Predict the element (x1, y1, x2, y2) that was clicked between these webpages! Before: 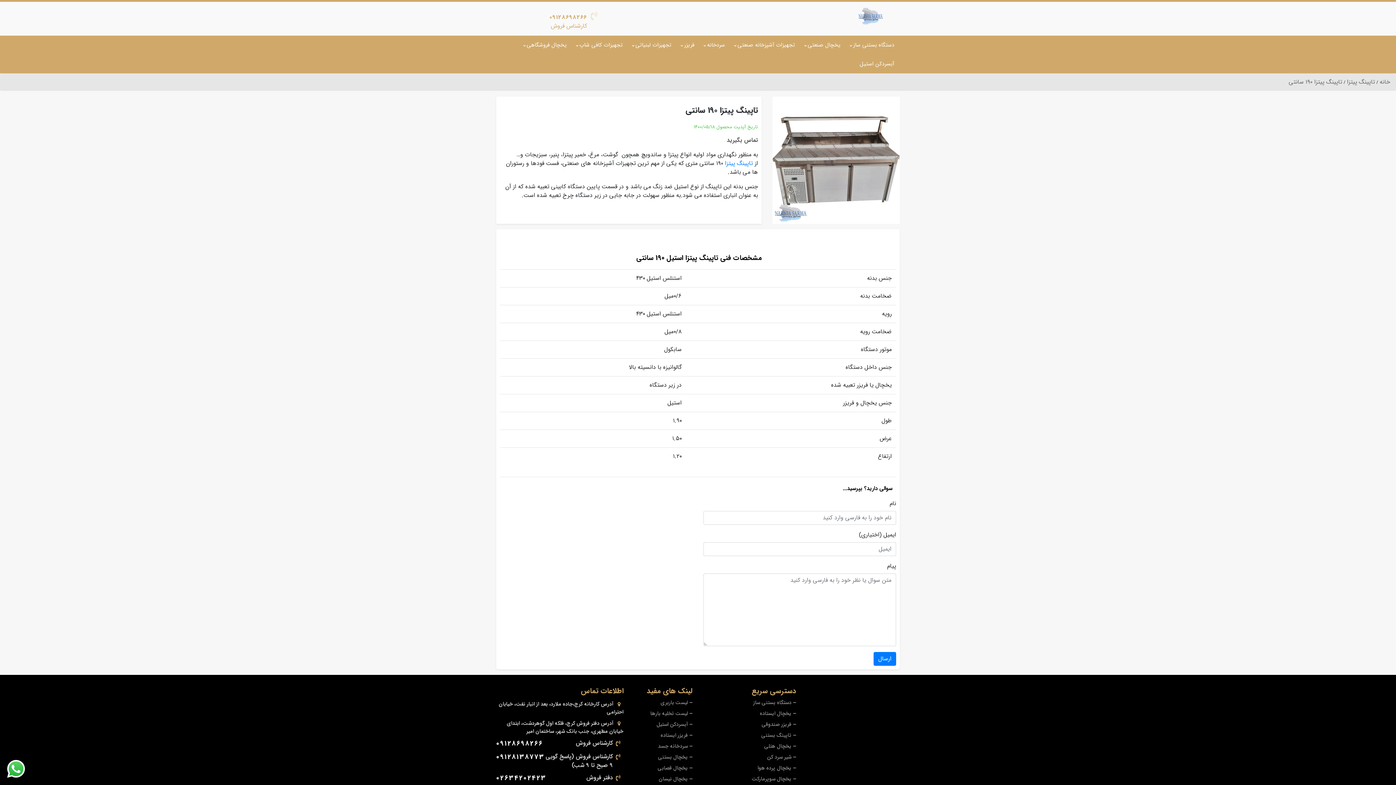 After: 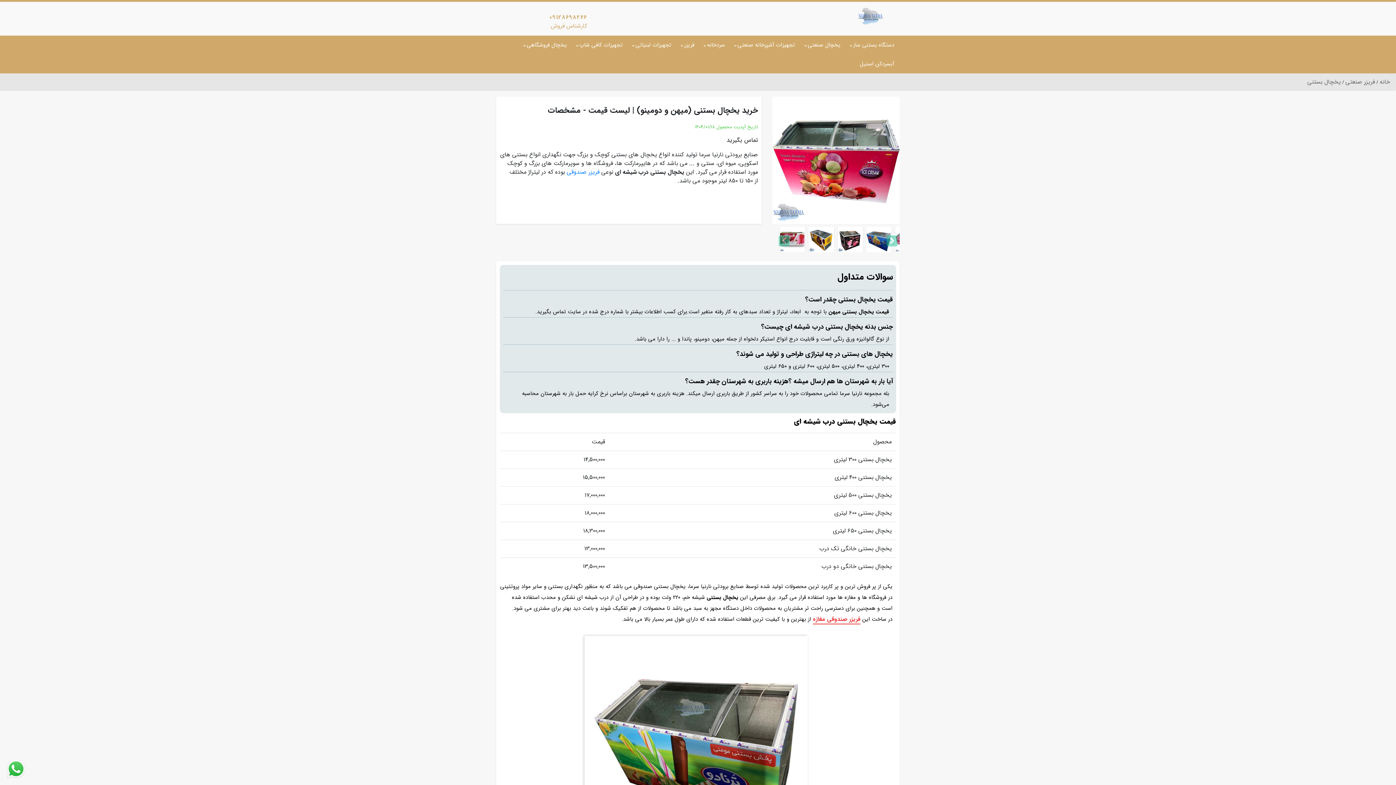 Action: label: یخچال بستنی bbox: (658, 753, 692, 761)